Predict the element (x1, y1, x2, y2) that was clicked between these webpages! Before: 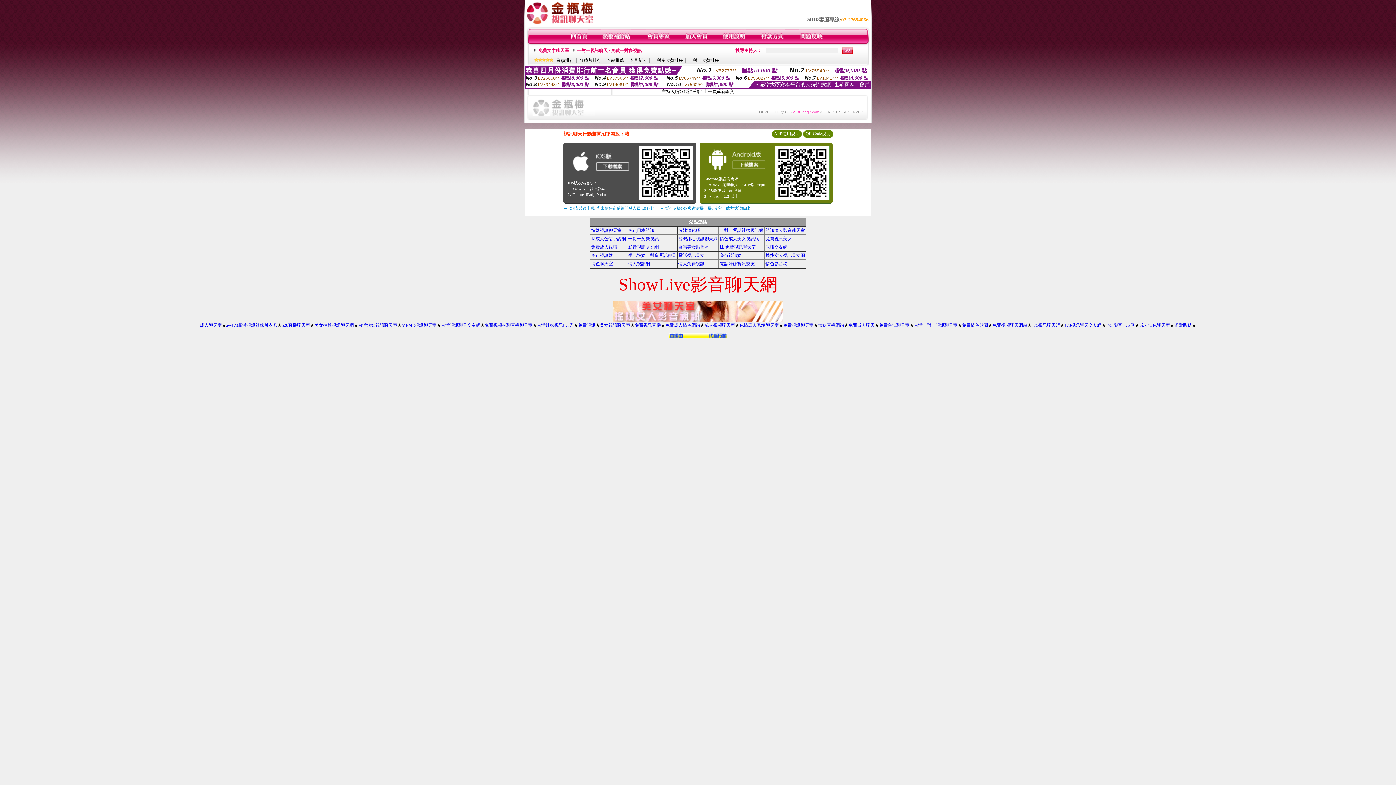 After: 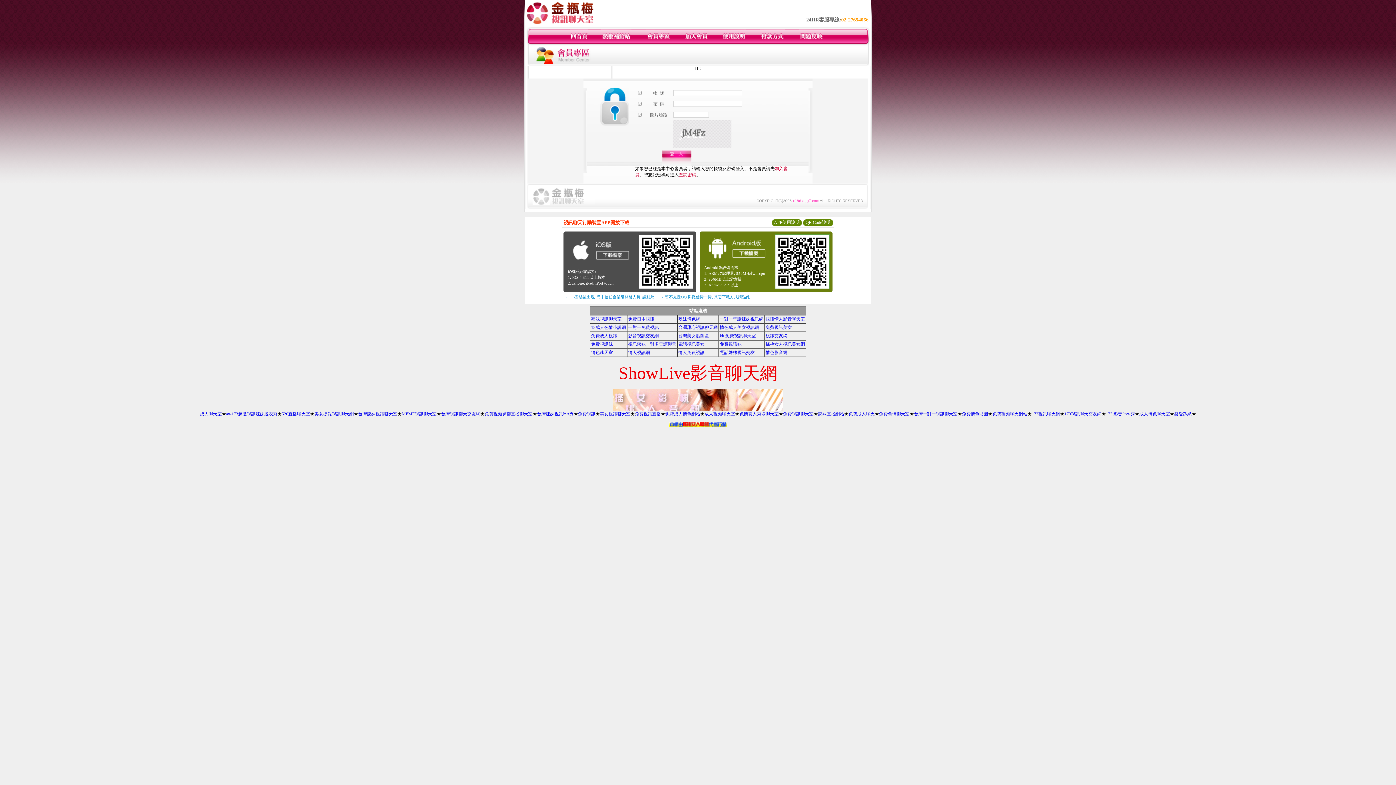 Action: bbox: (646, 40, 670, 45)